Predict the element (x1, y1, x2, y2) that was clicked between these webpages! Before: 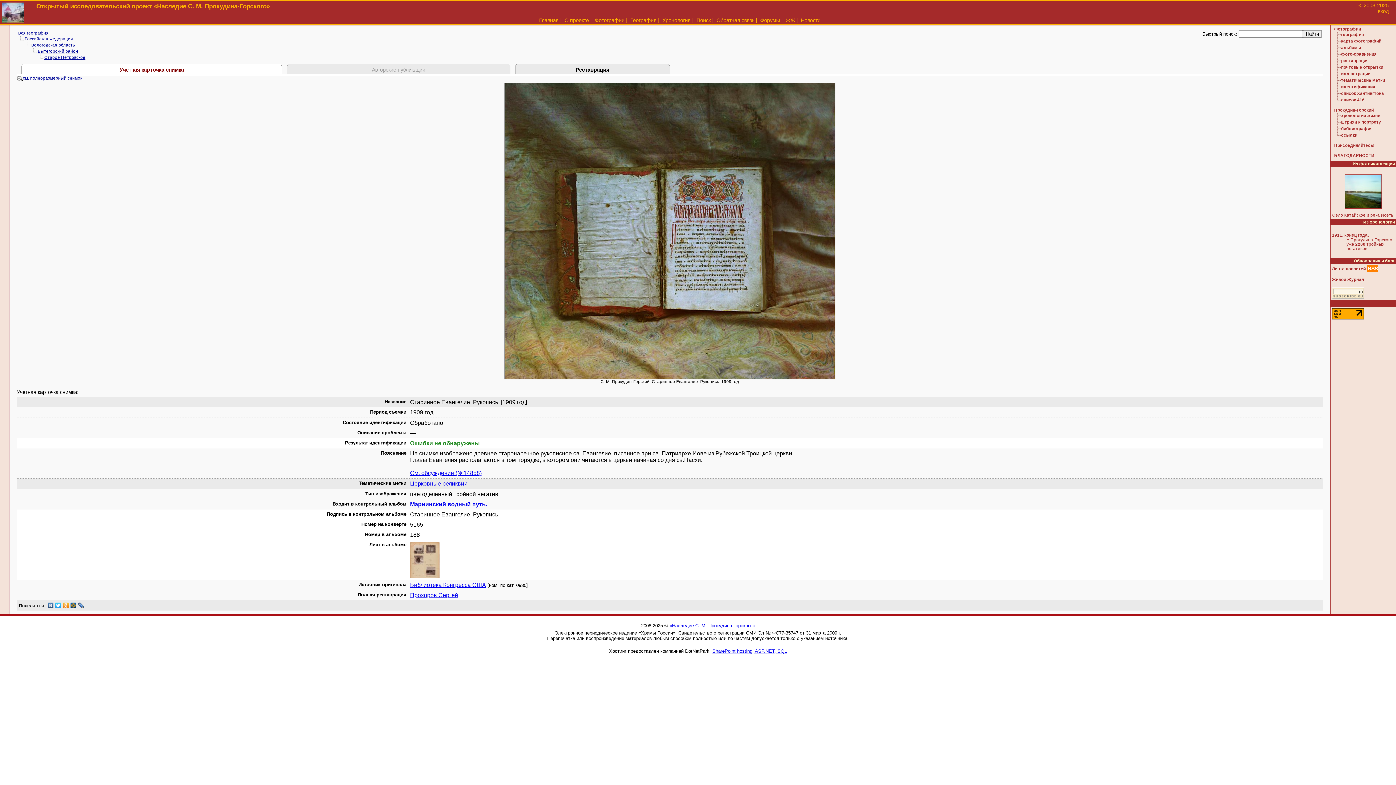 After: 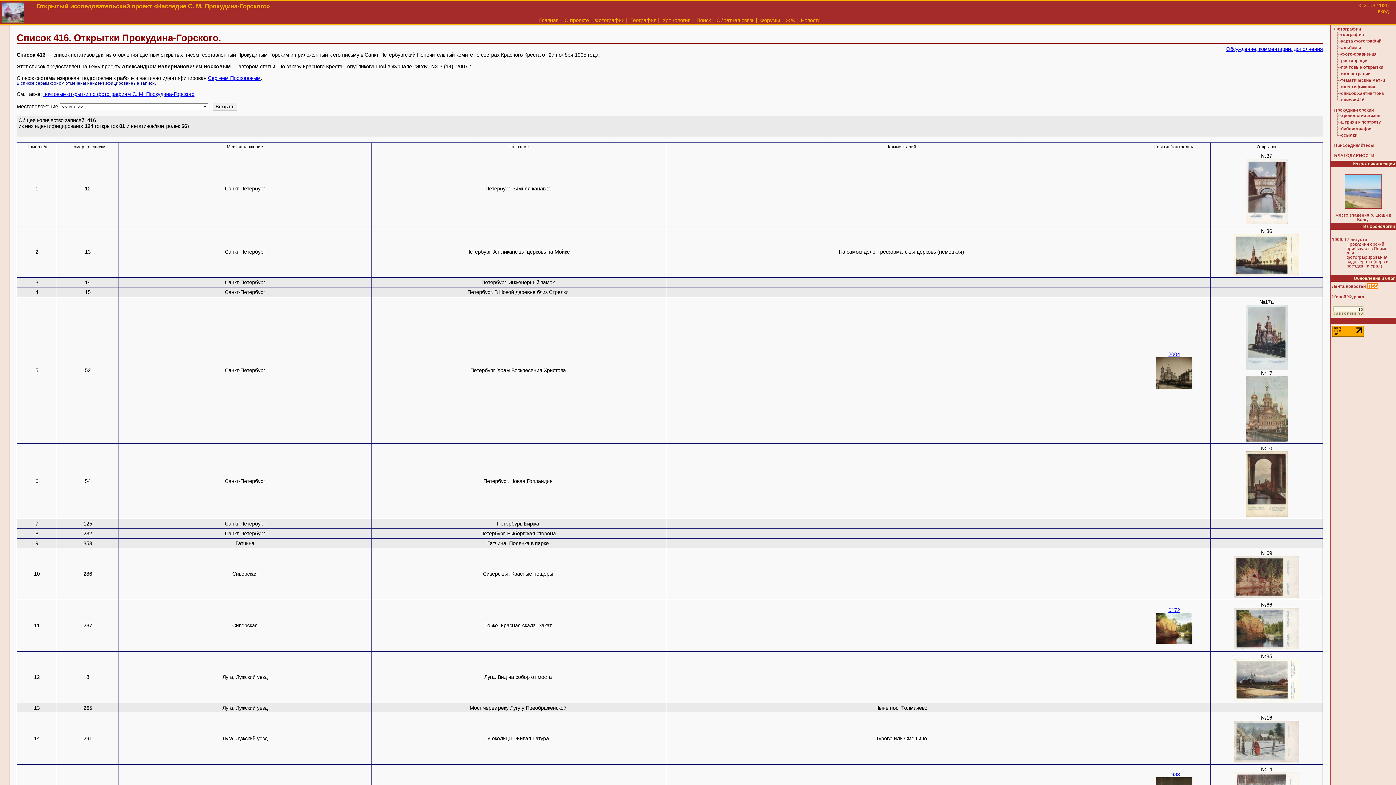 Action: label: список 416 bbox: (1341, 97, 1365, 102)